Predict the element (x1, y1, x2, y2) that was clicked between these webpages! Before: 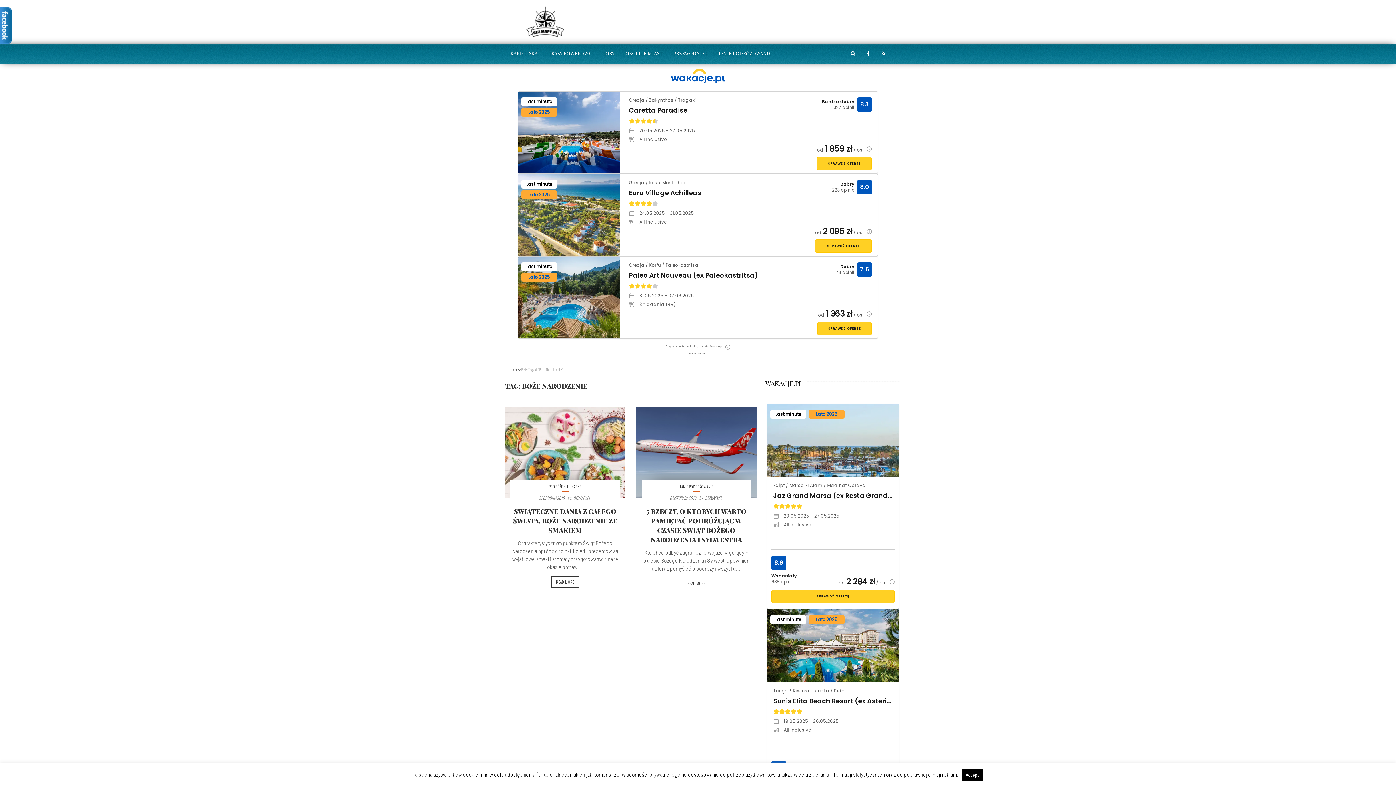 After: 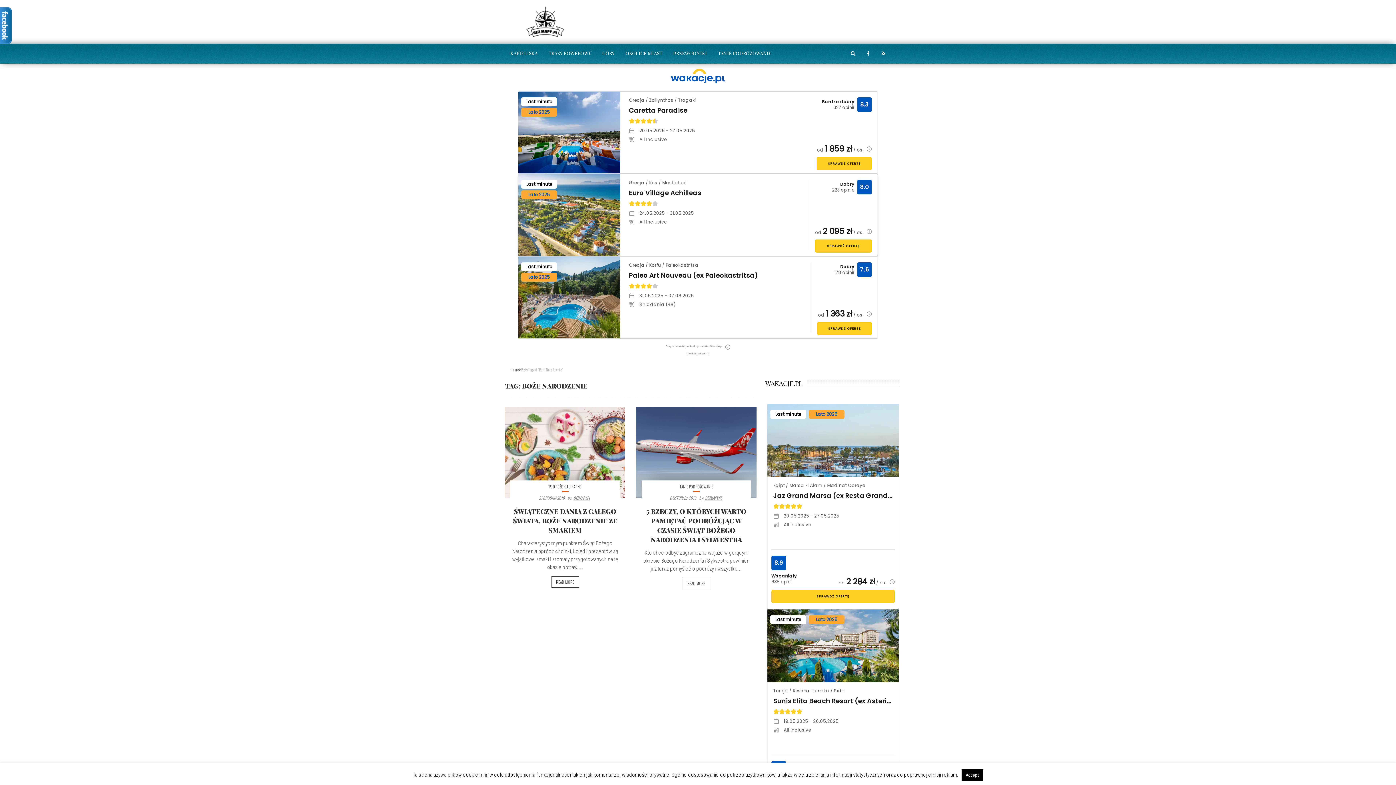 Action: label: Last minute

Lato 2025

Grecja / Kos / Mastichari

Euro Village Achilleas

24.05.2025 - 31.05.2025
All Inclusive
Dobry

223 opinie

8.0

od 2 095 zł / os.

SPRAWDŹ OFERTĘ bbox: (518, 173, 878, 256)